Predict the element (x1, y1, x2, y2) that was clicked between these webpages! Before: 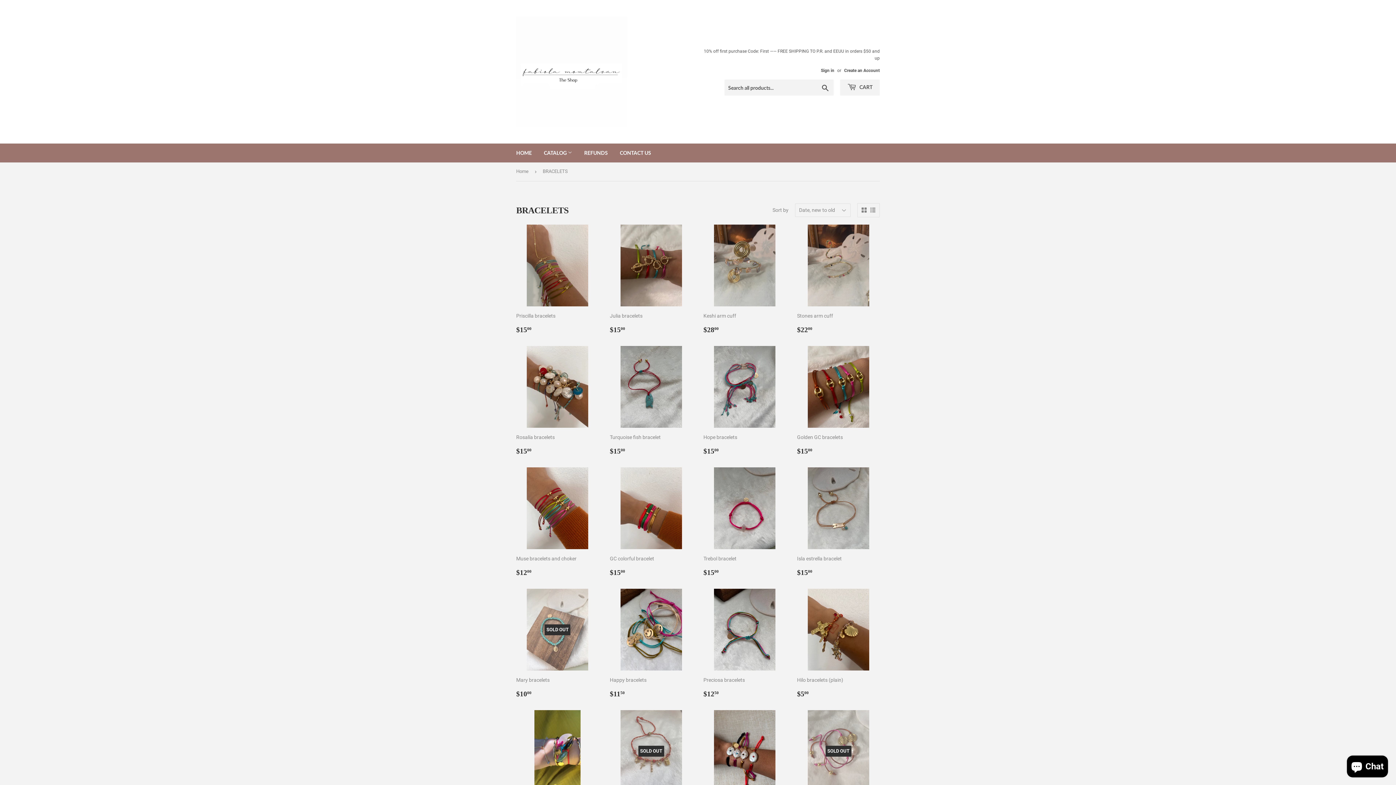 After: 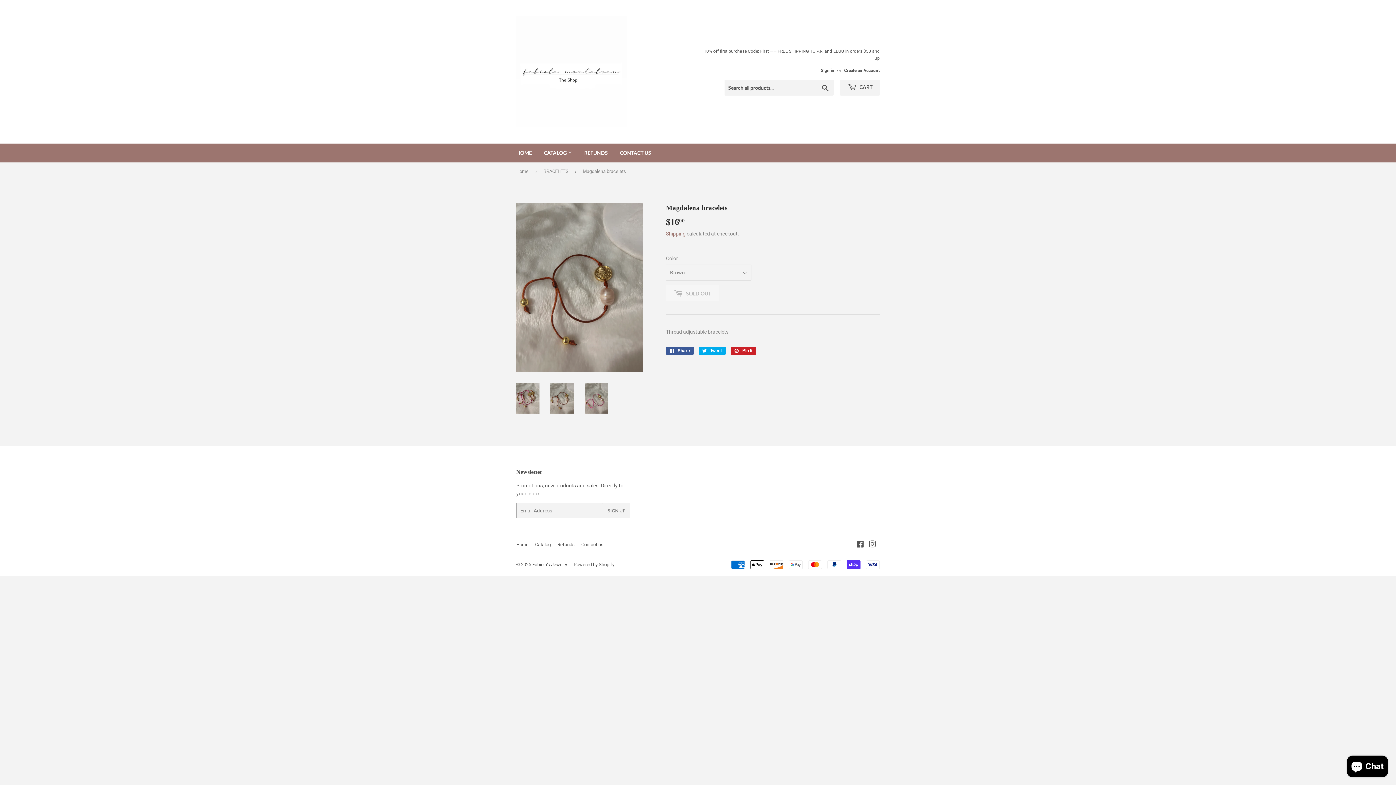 Action: bbox: (797, 710, 880, 821) label: SOLD OUT

Magdalena bracelets

Regular price
$1600
$16.00